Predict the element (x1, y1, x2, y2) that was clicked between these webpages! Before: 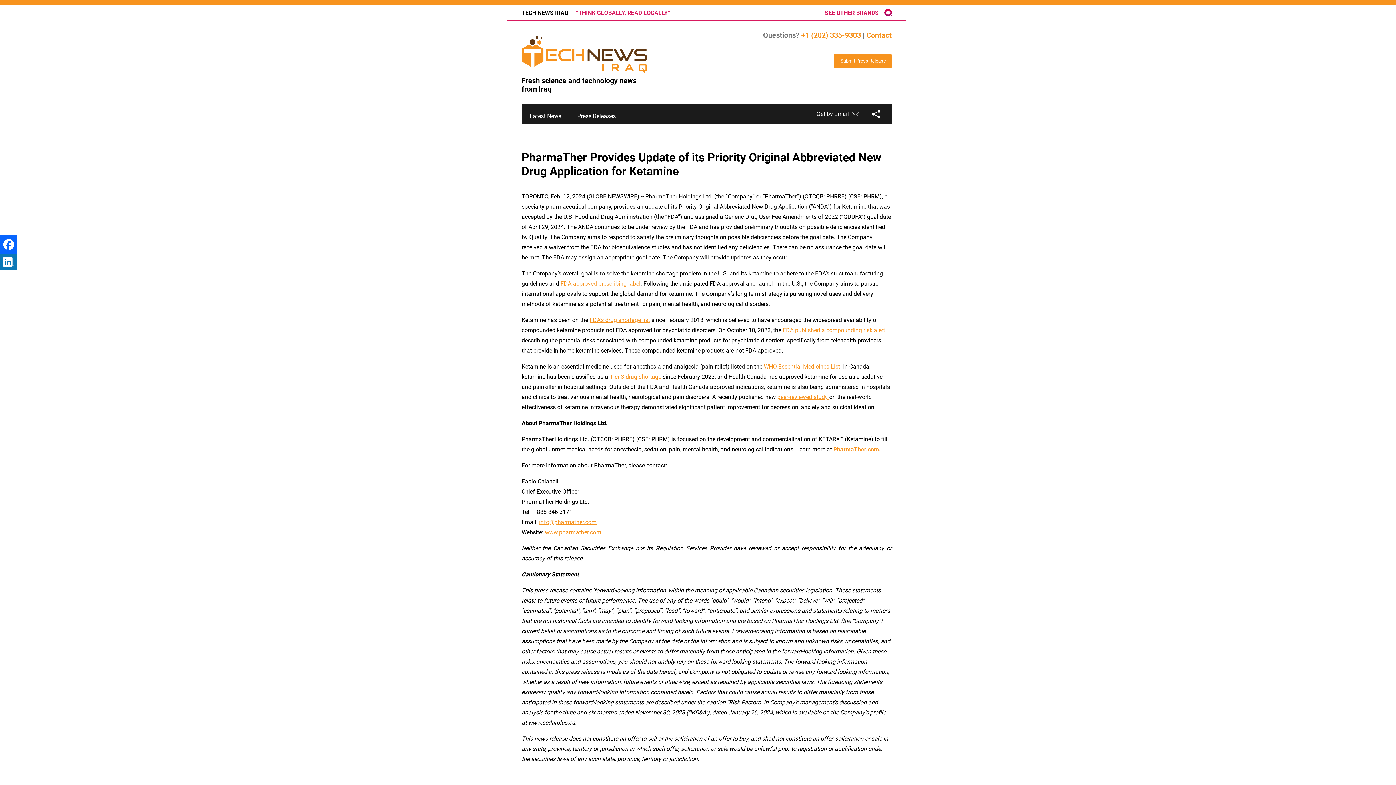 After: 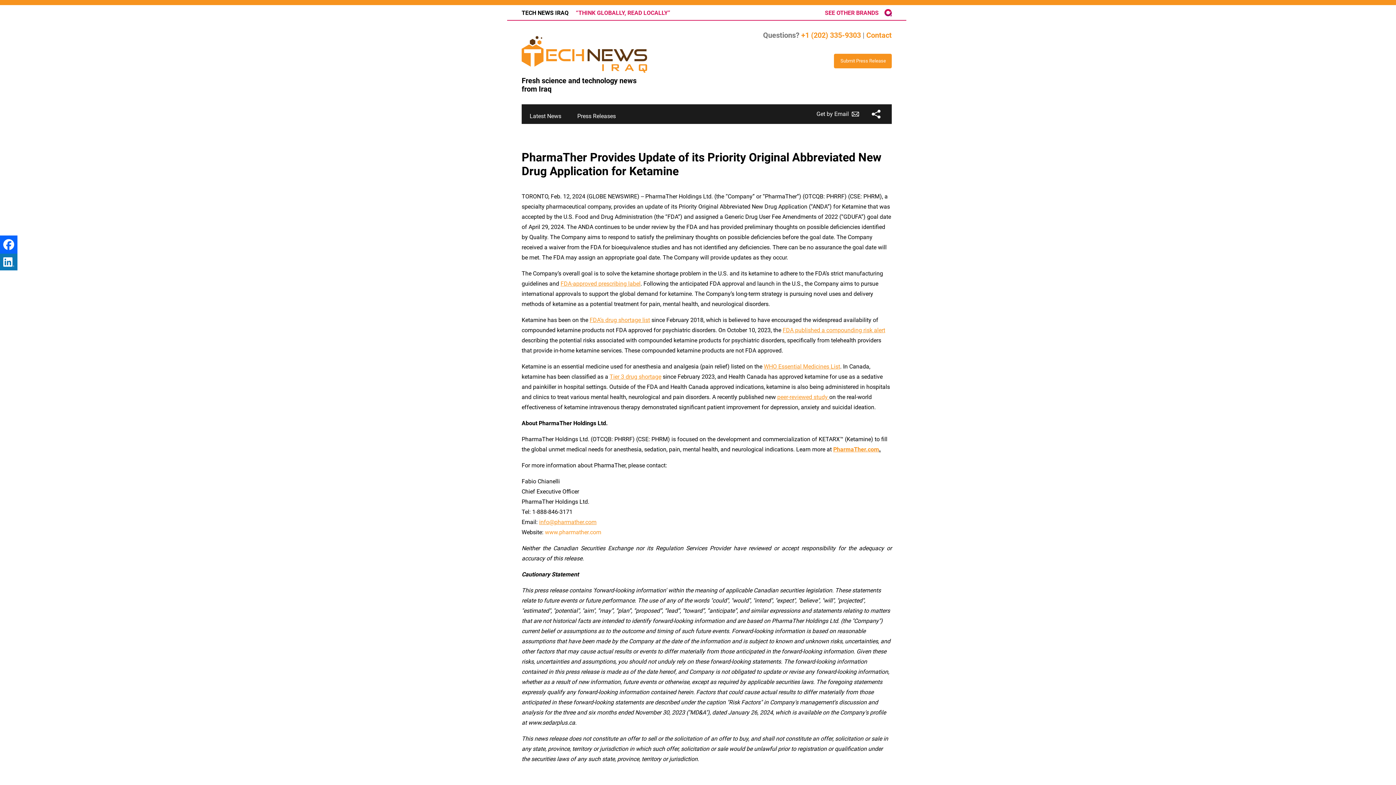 Action: bbox: (545, 528, 601, 535) label: www.pharmather.com